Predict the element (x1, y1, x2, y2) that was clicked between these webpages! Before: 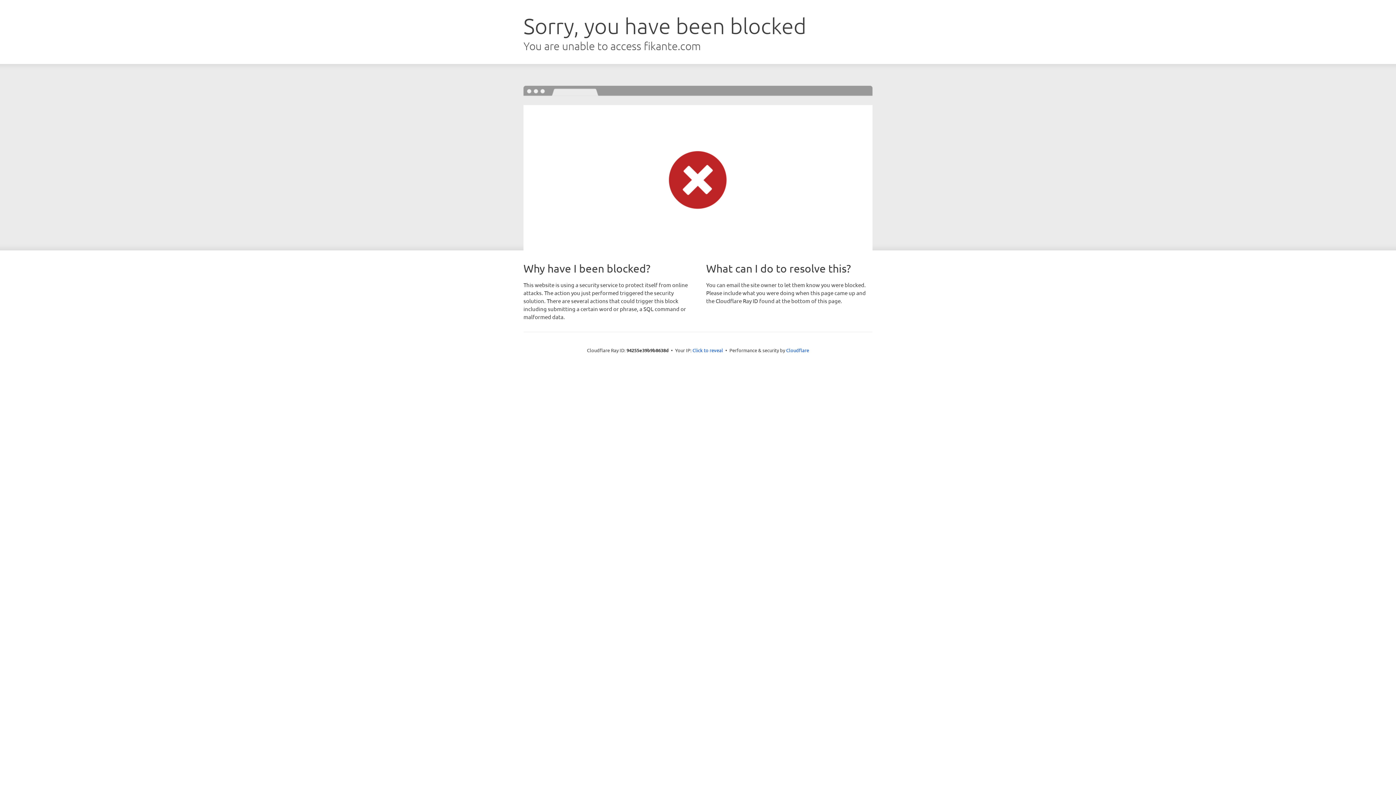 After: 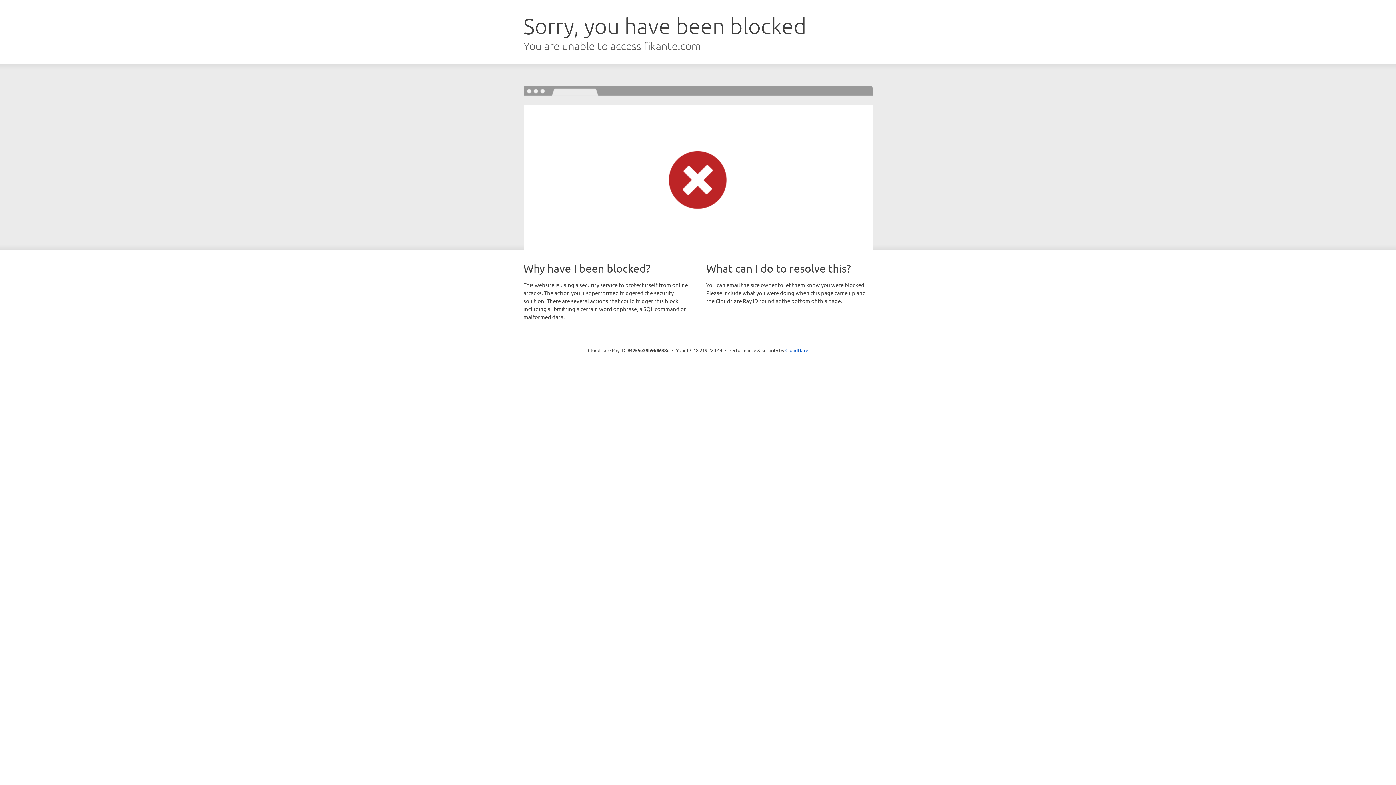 Action: label: Click to reveal bbox: (692, 346, 723, 353)